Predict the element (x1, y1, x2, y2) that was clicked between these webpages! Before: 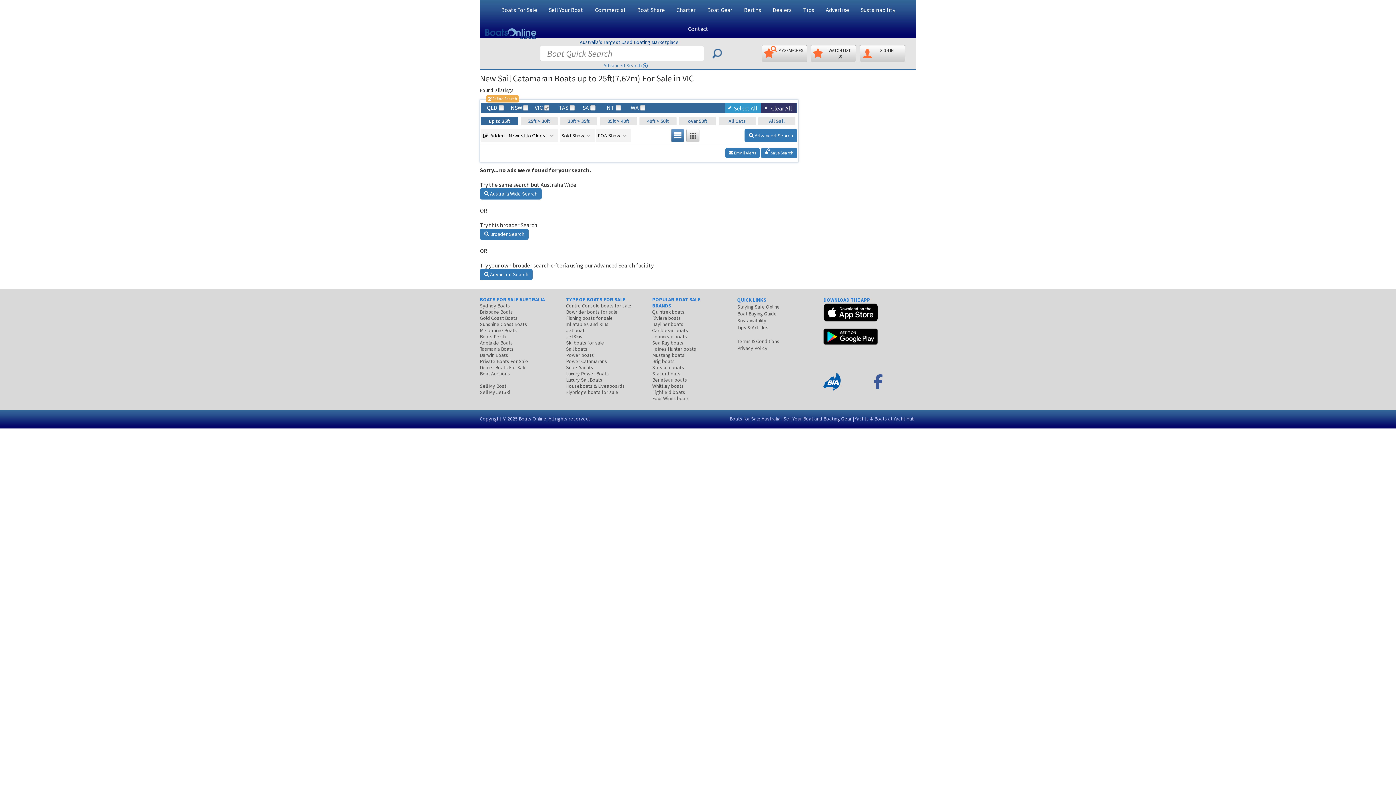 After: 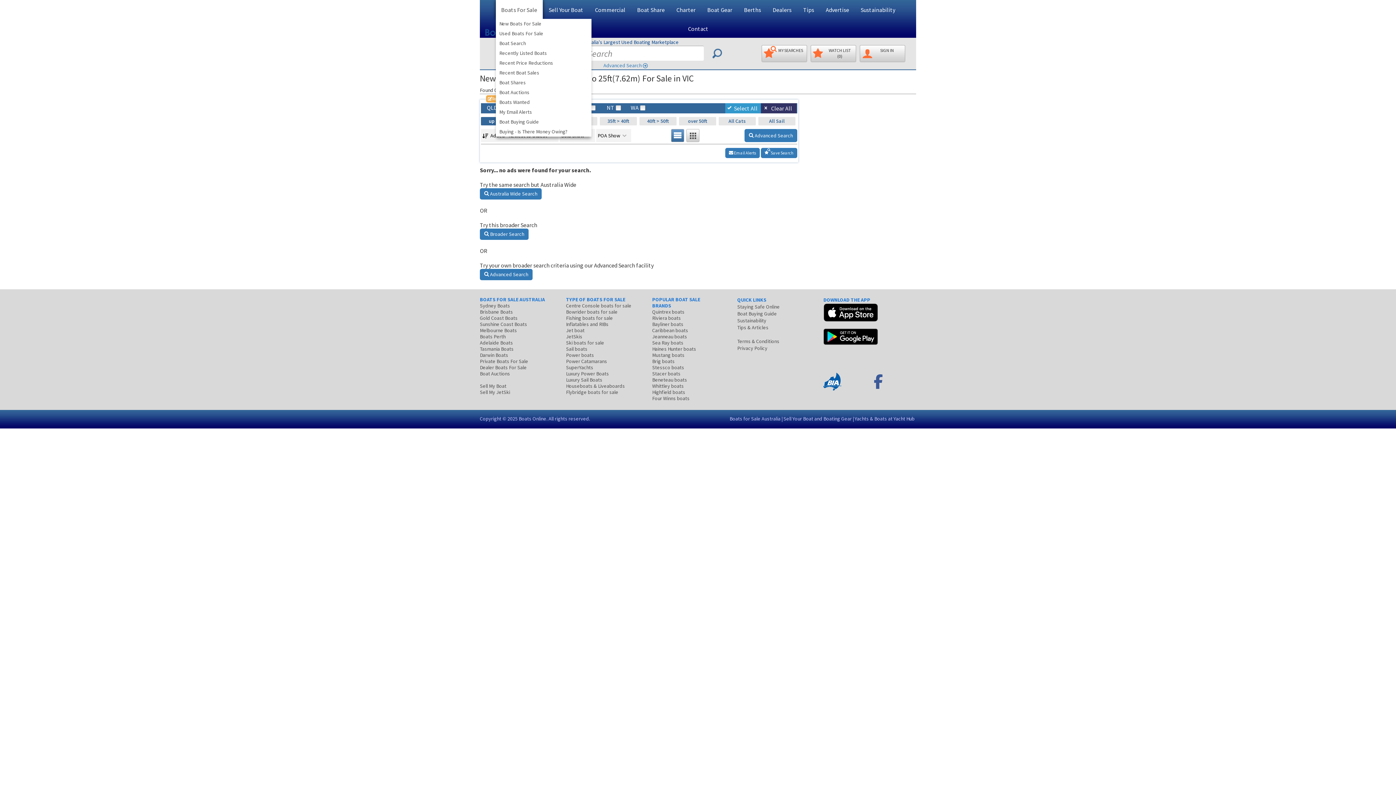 Action: bbox: (495, 0, 542, 18) label: Boats For Sale